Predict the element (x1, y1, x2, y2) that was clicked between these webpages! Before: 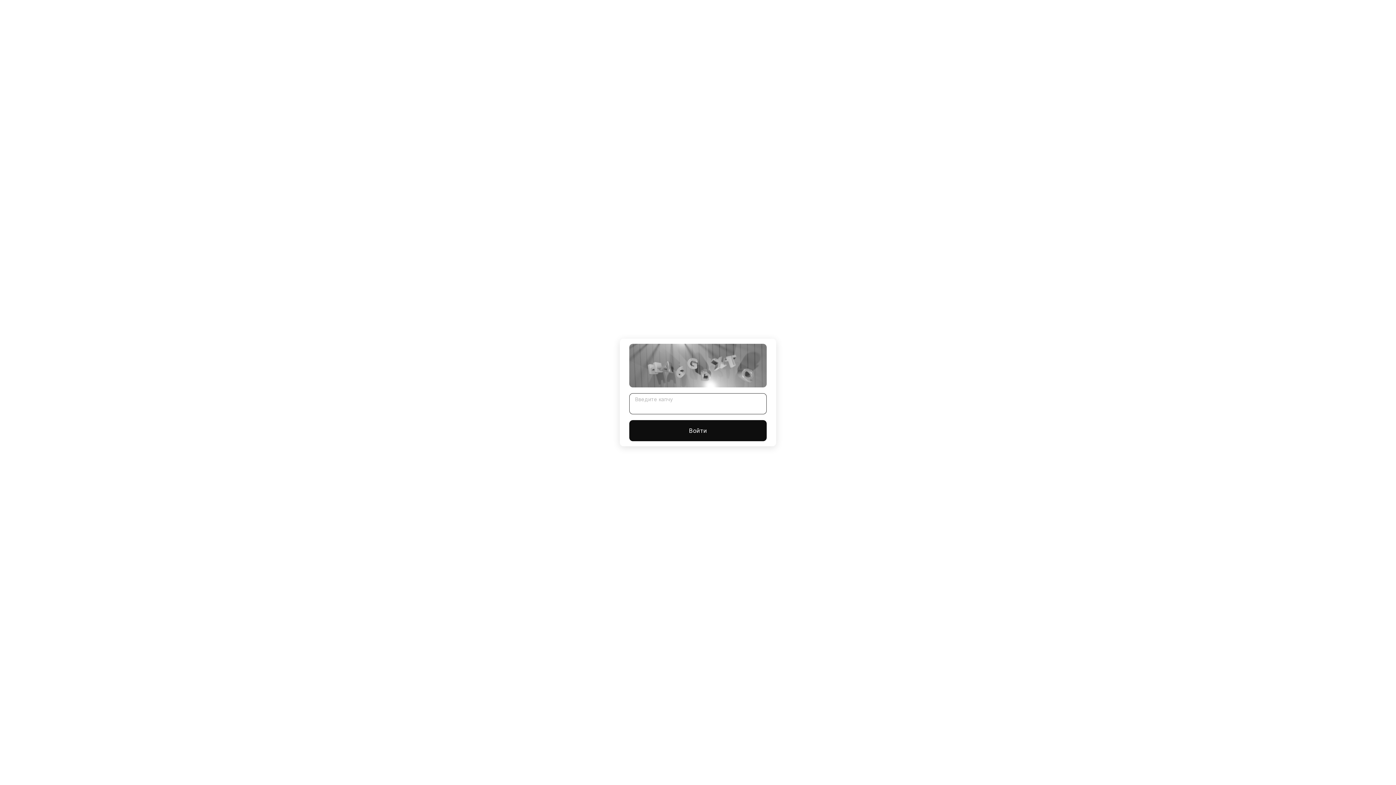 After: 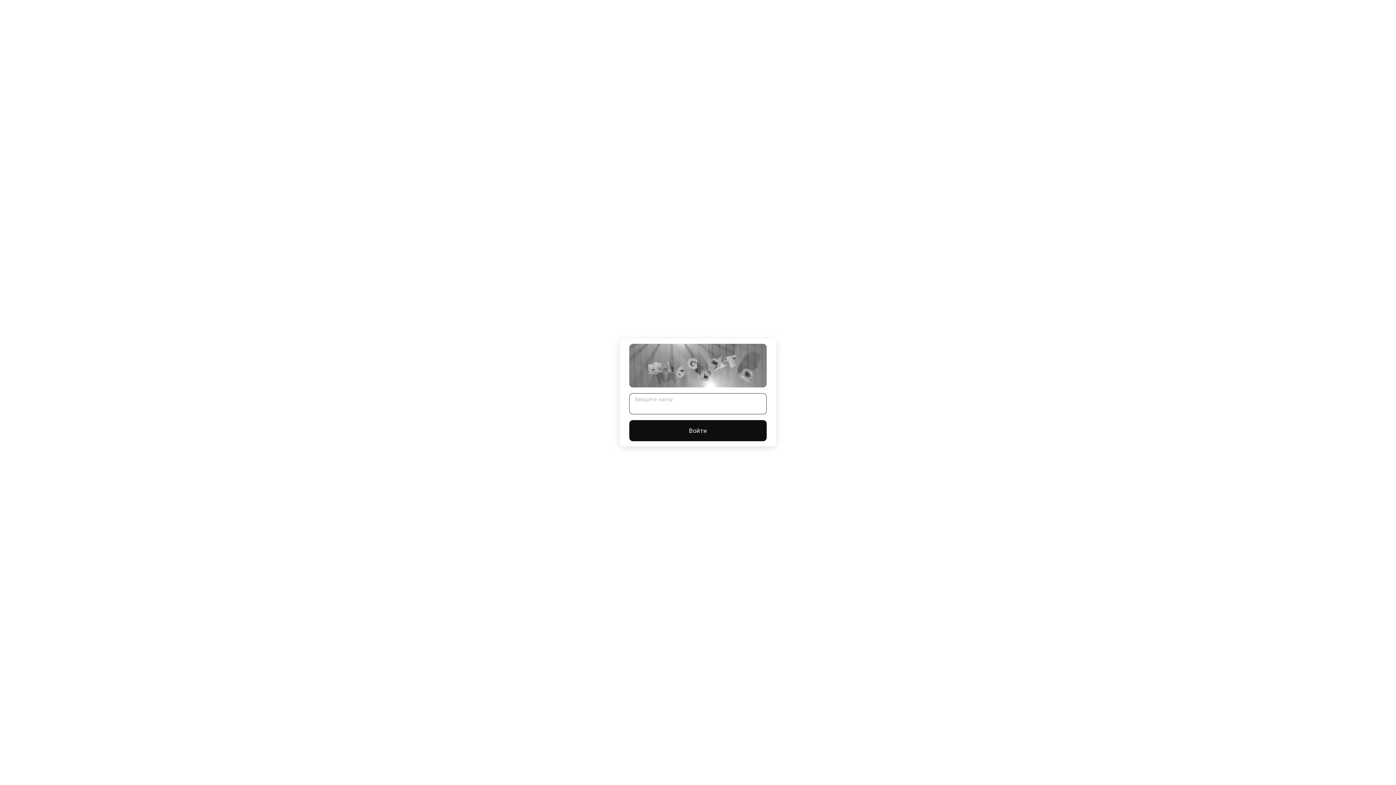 Action: bbox: (629, 420, 766, 441) label: Войти